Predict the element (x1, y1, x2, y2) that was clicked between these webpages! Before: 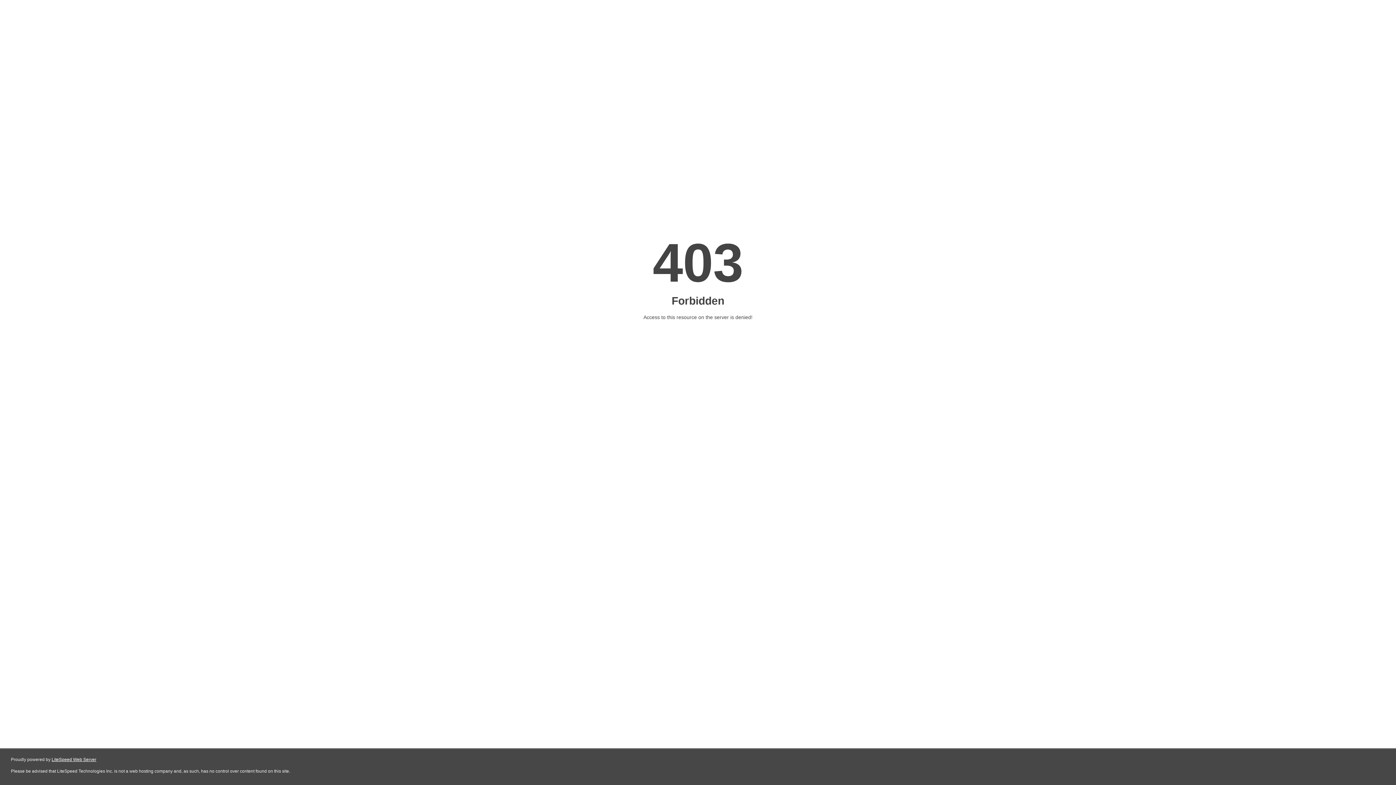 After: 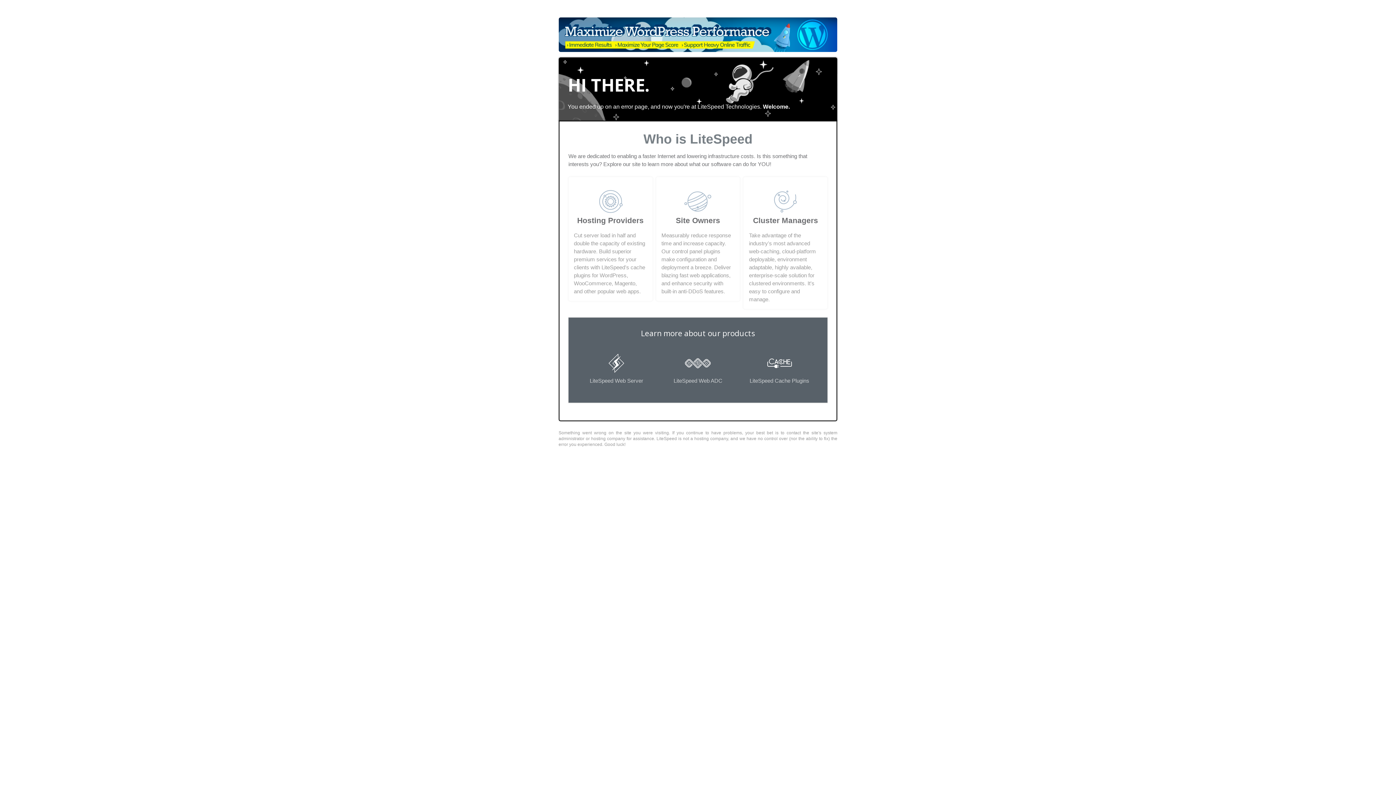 Action: bbox: (51, 757, 96, 762) label: LiteSpeed Web Server